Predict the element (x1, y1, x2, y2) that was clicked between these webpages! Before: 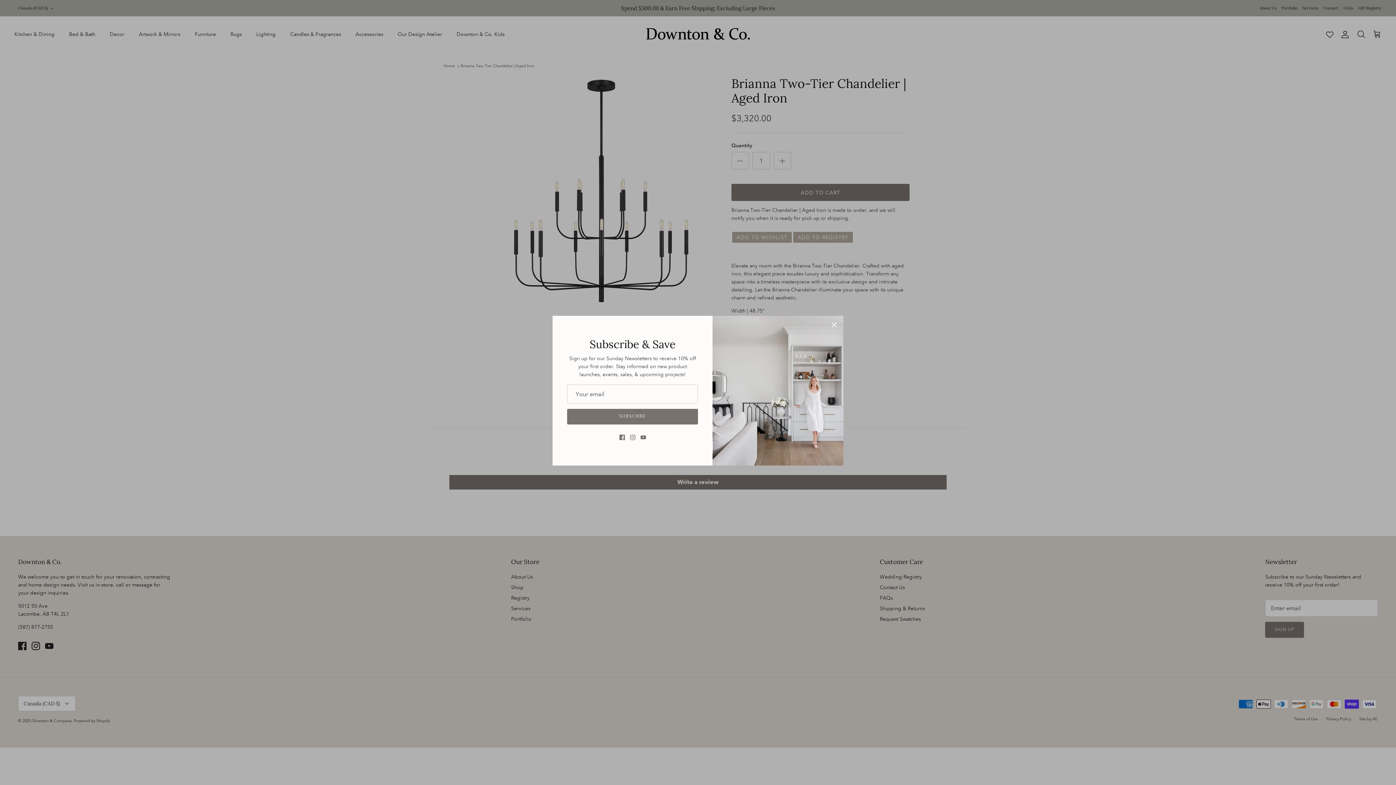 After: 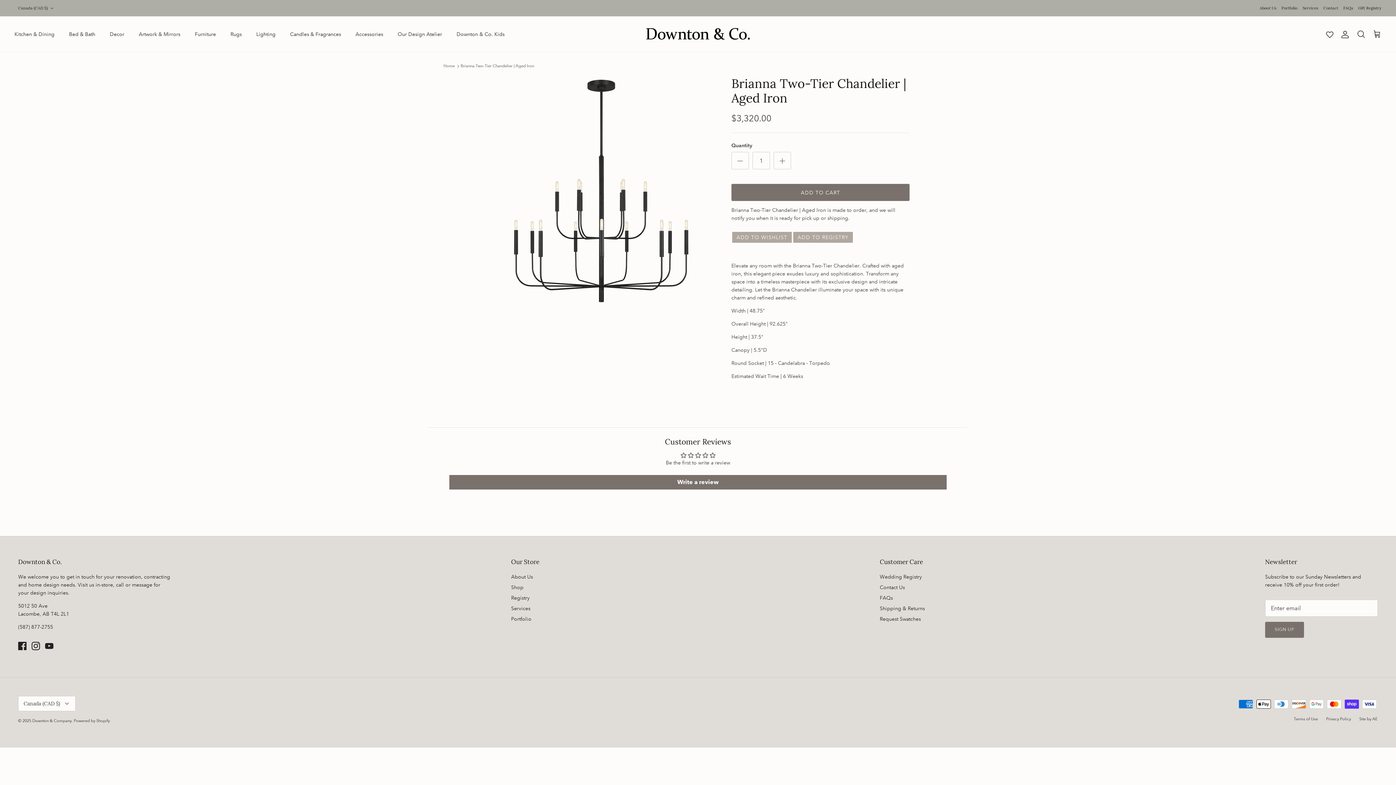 Action: bbox: (826, 316, 842, 332) label: Close